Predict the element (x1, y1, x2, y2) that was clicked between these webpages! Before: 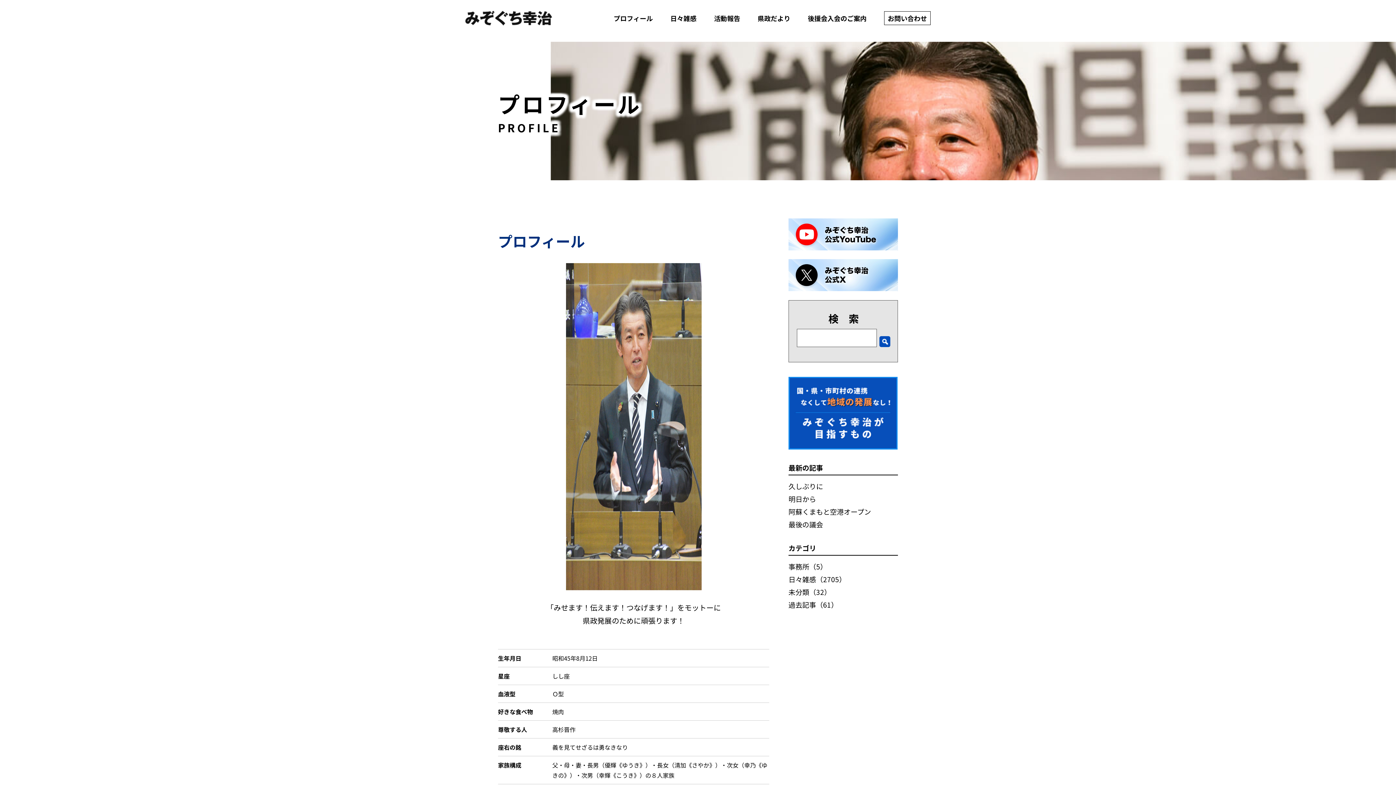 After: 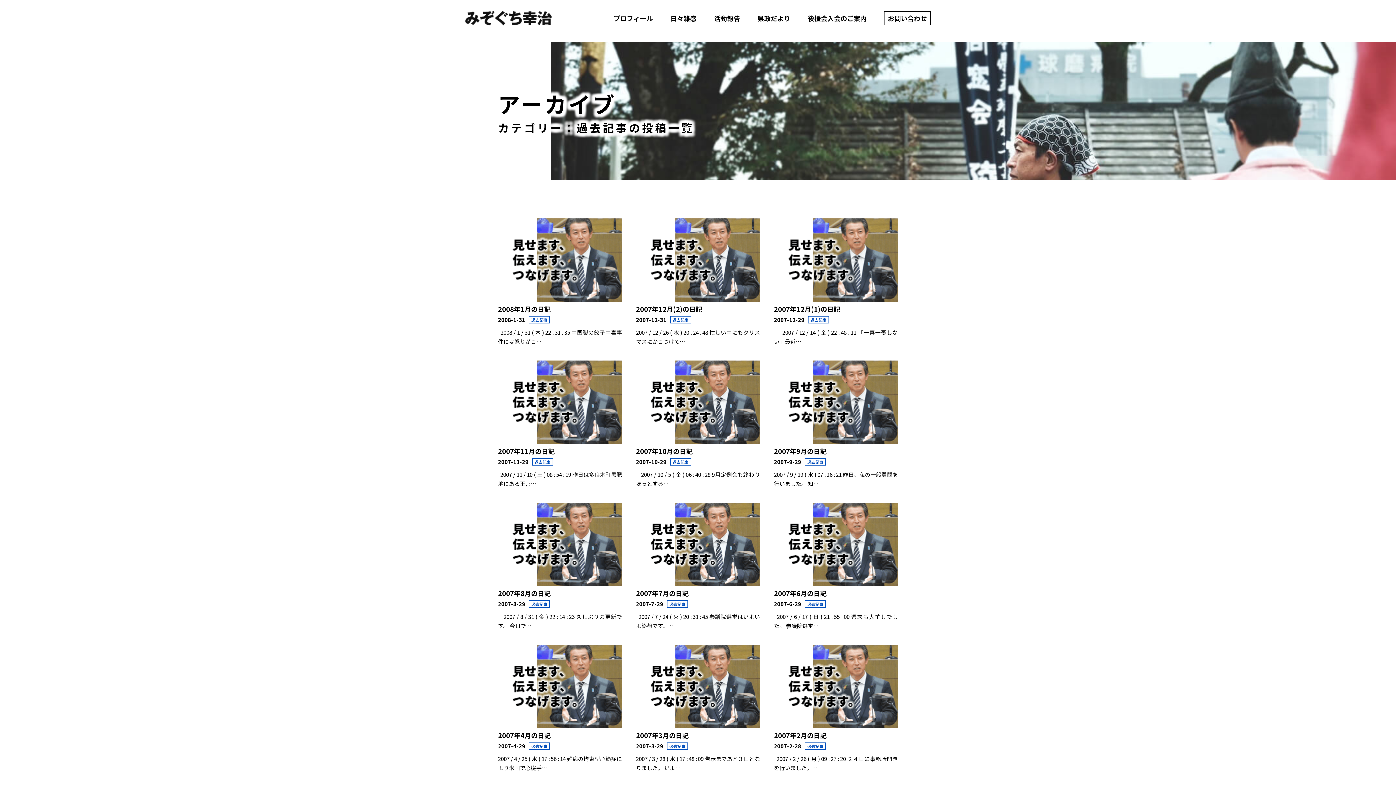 Action: label: 過去記事（61） bbox: (788, 600, 838, 609)